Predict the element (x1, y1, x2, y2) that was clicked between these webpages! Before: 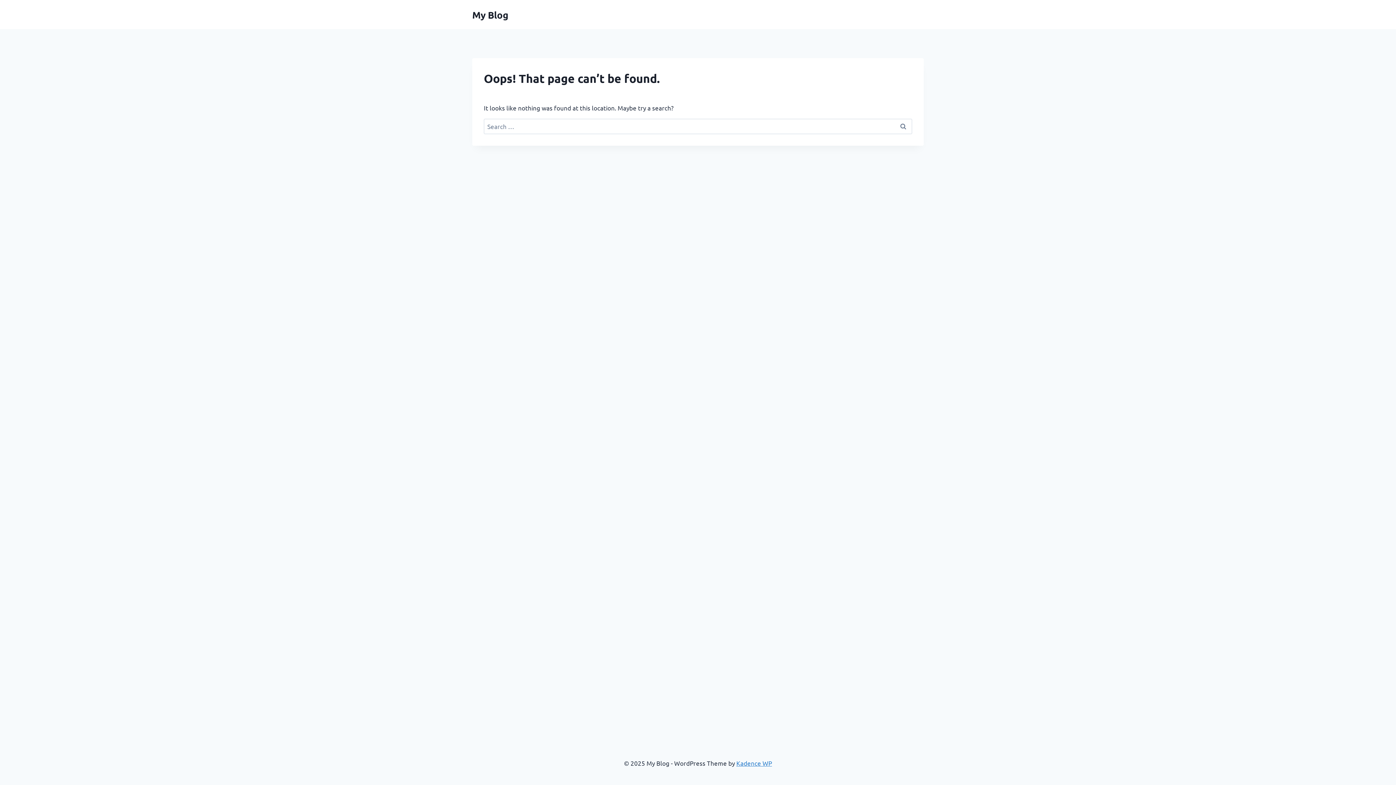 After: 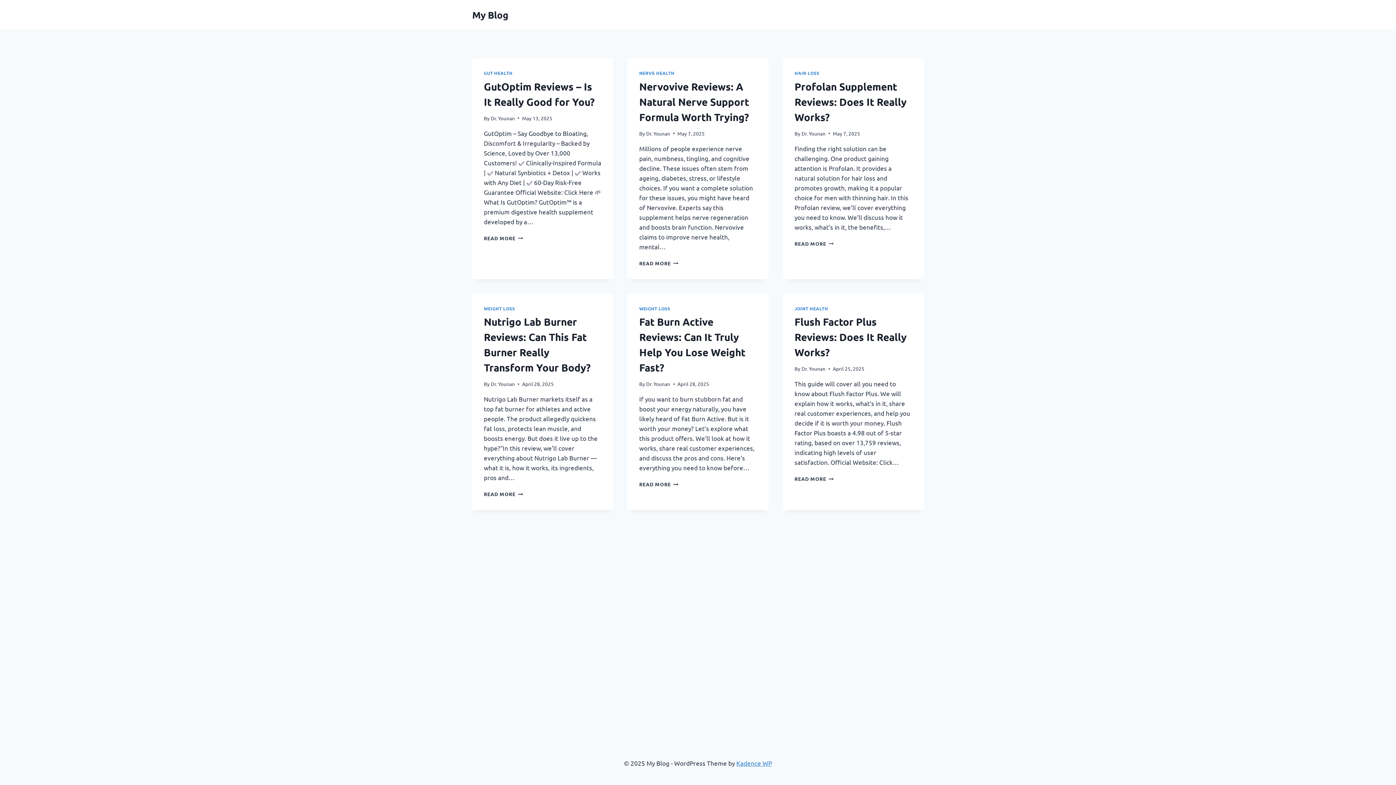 Action: bbox: (472, 8, 508, 20) label: My Blog